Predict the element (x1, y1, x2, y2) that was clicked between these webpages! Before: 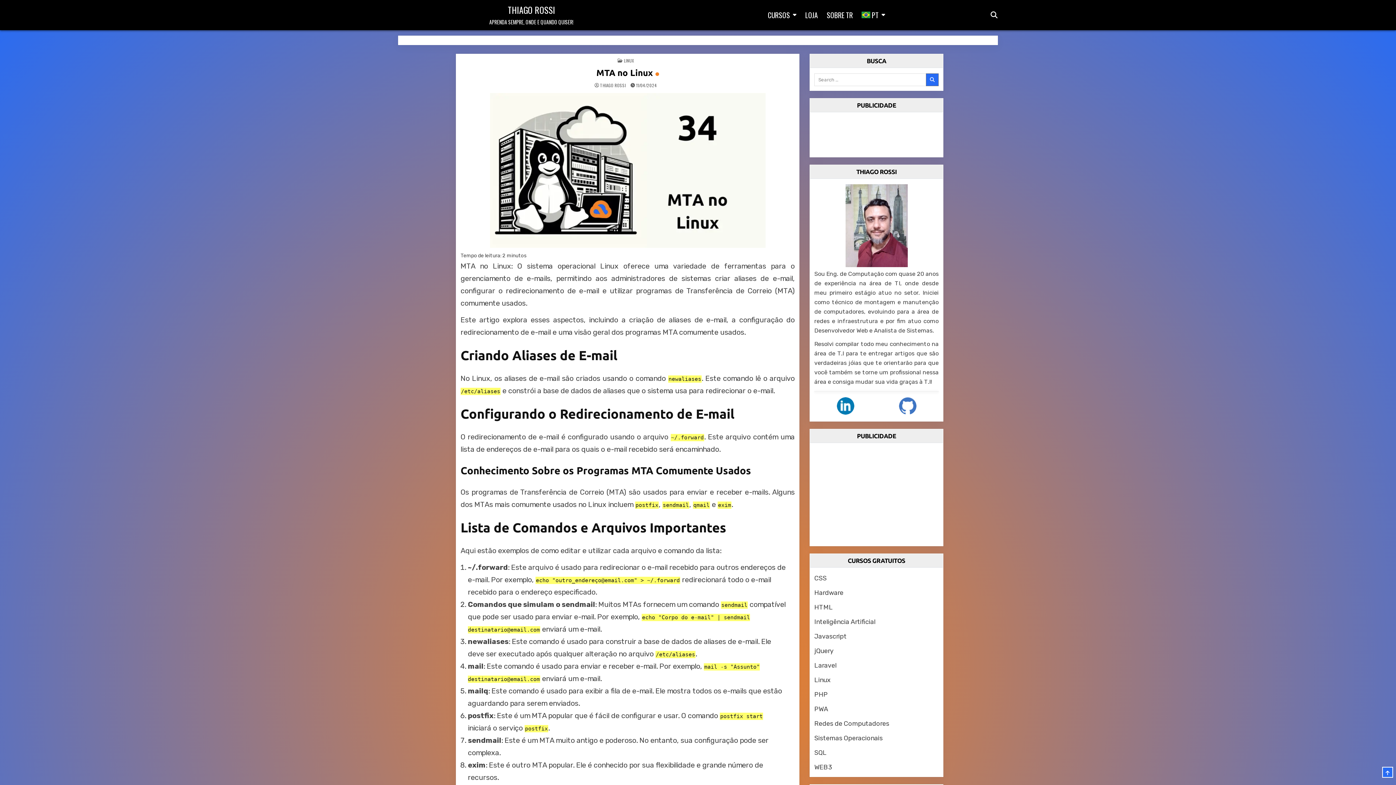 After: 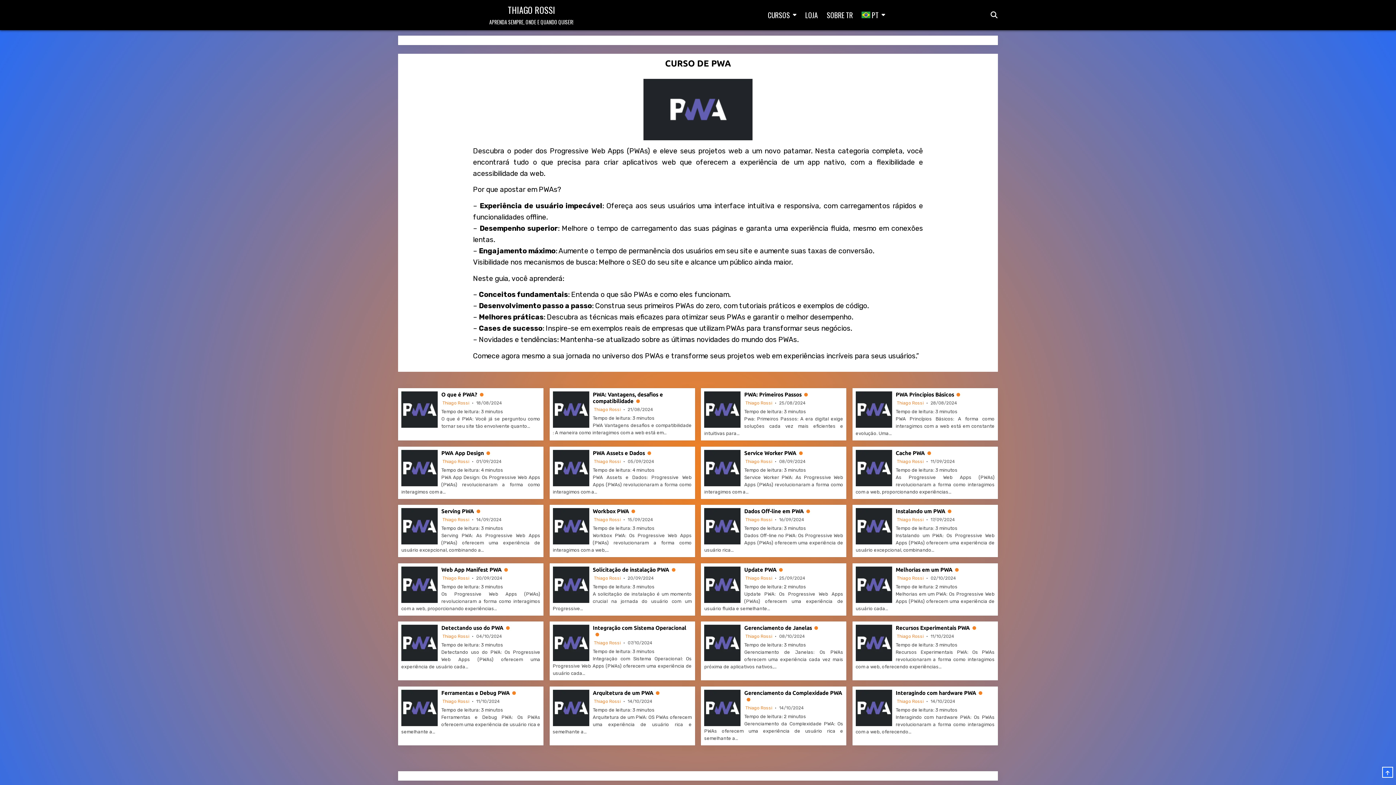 Action: label: PWA bbox: (814, 705, 828, 713)